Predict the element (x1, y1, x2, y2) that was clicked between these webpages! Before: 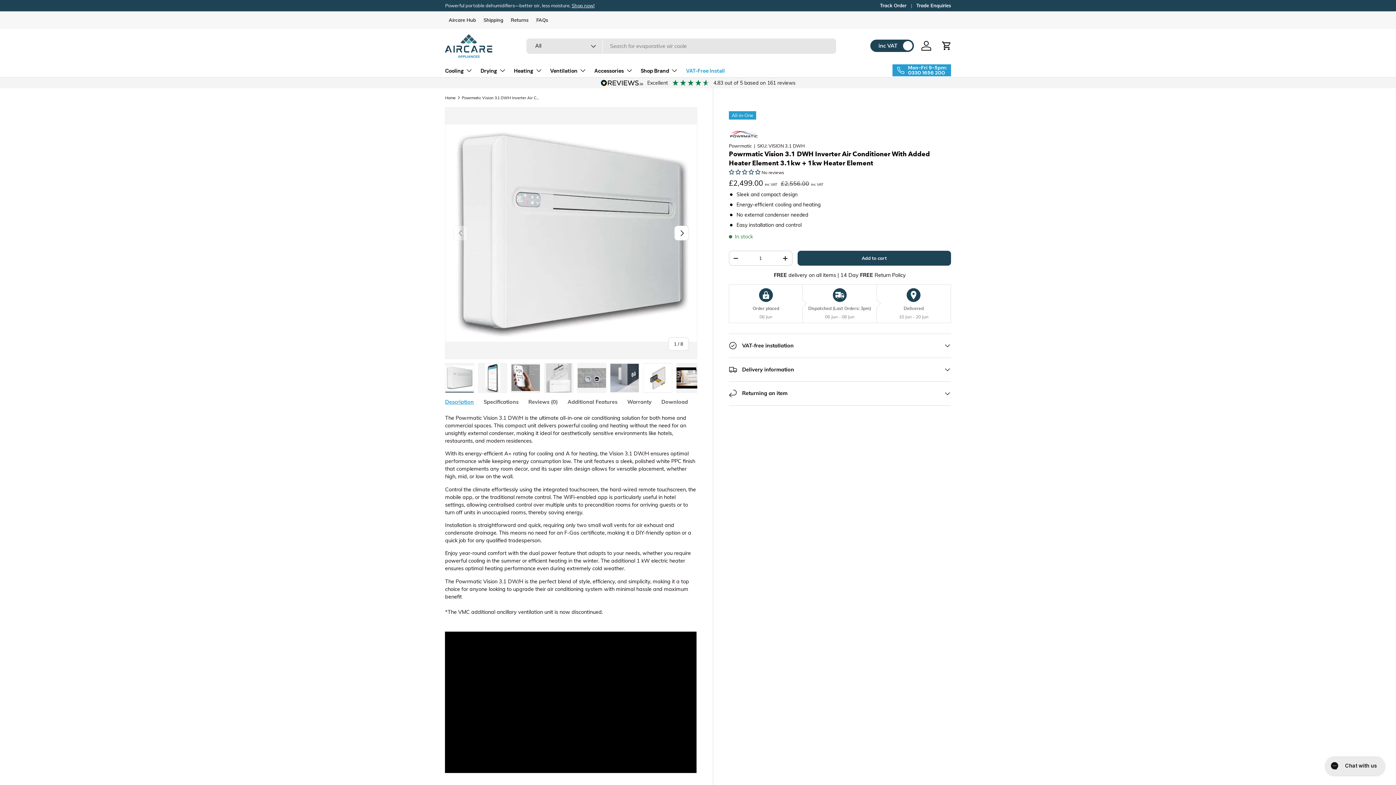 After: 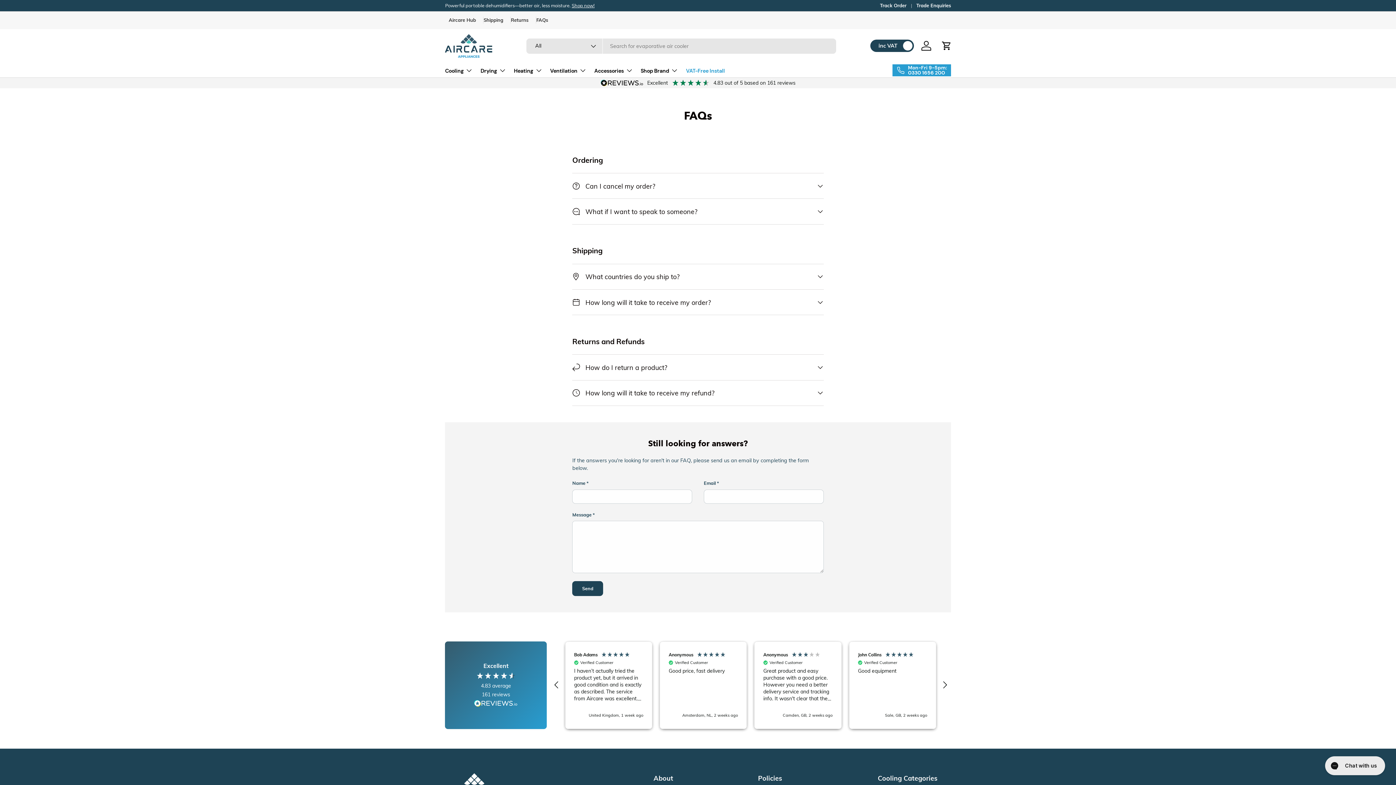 Action: bbox: (536, 16, 548, 23) label: FAQs